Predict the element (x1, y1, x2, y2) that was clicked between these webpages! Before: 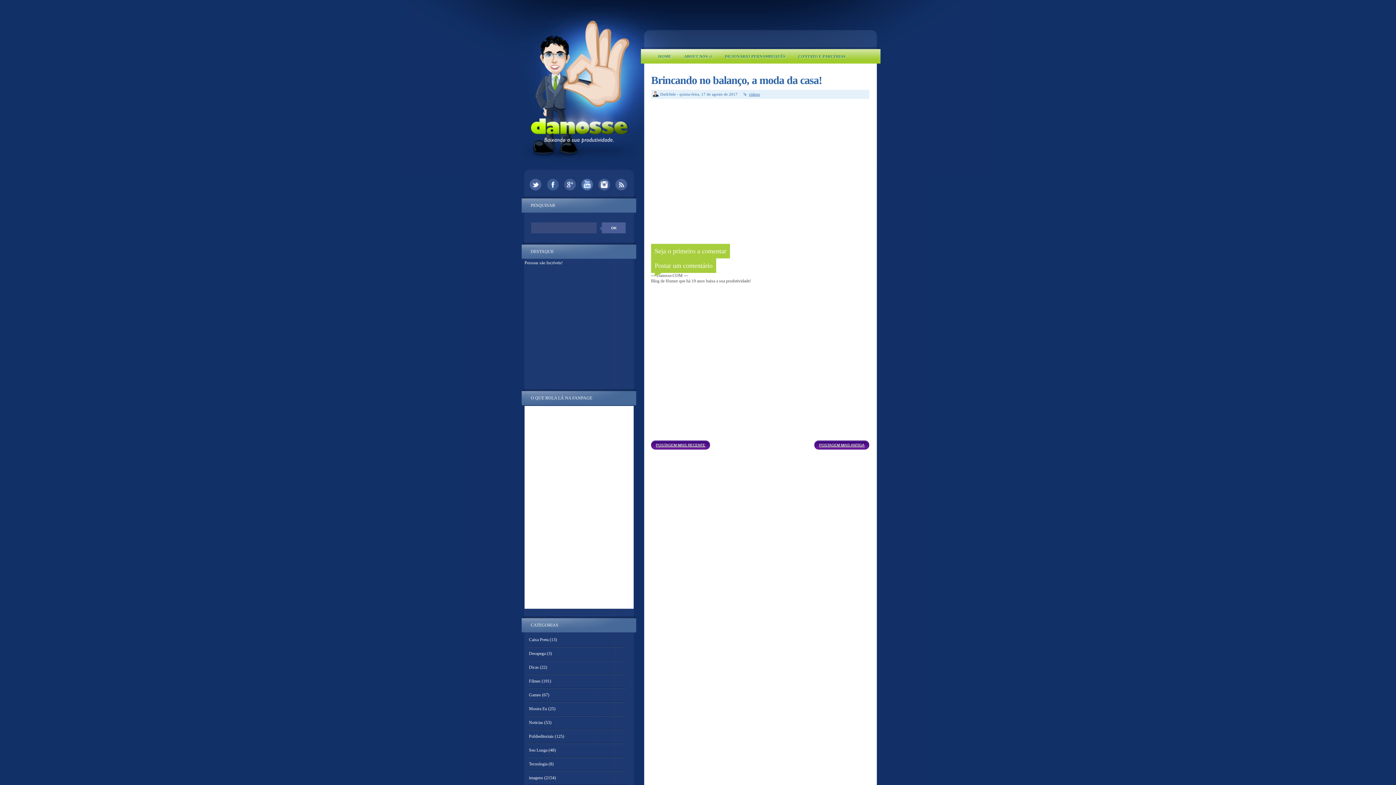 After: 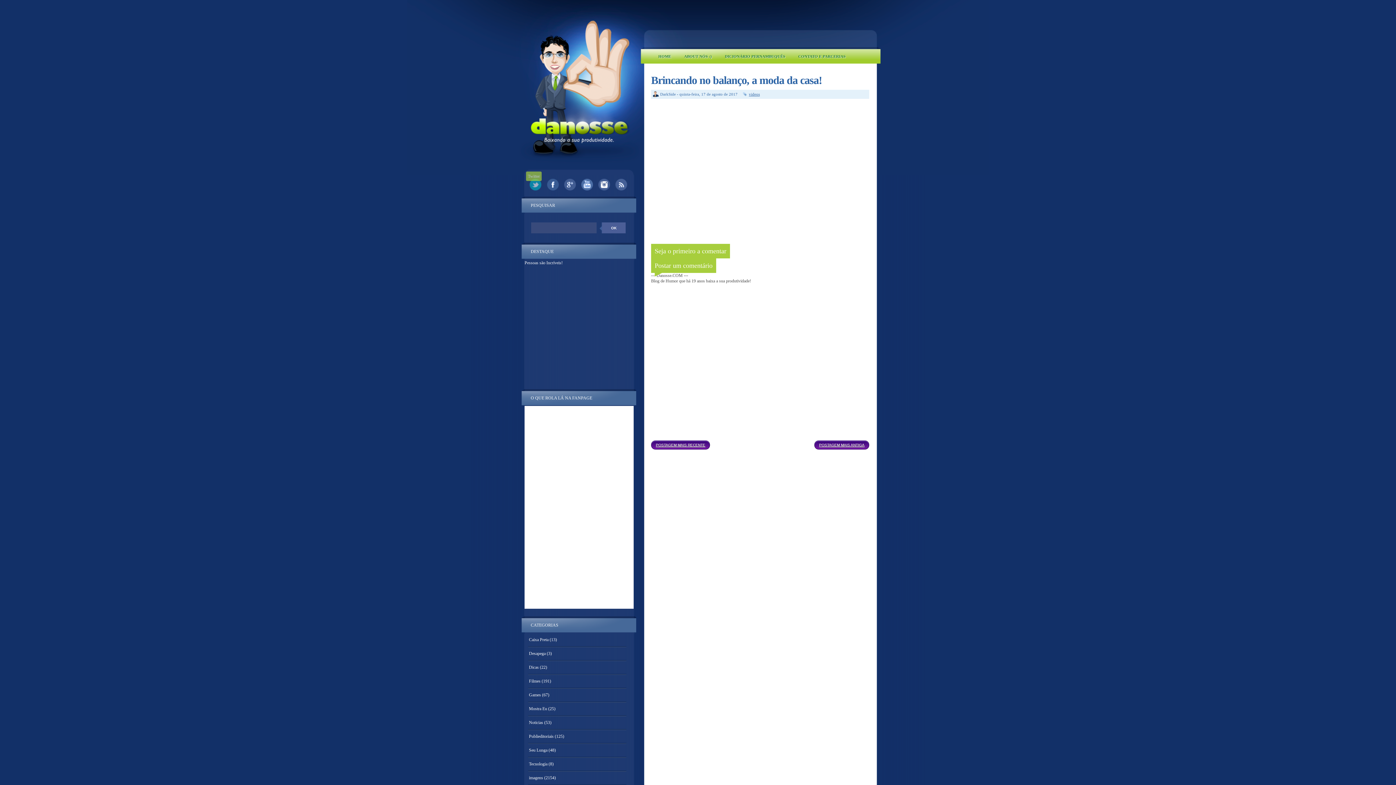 Action: bbox: (529, 178, 541, 190) label: Twitter